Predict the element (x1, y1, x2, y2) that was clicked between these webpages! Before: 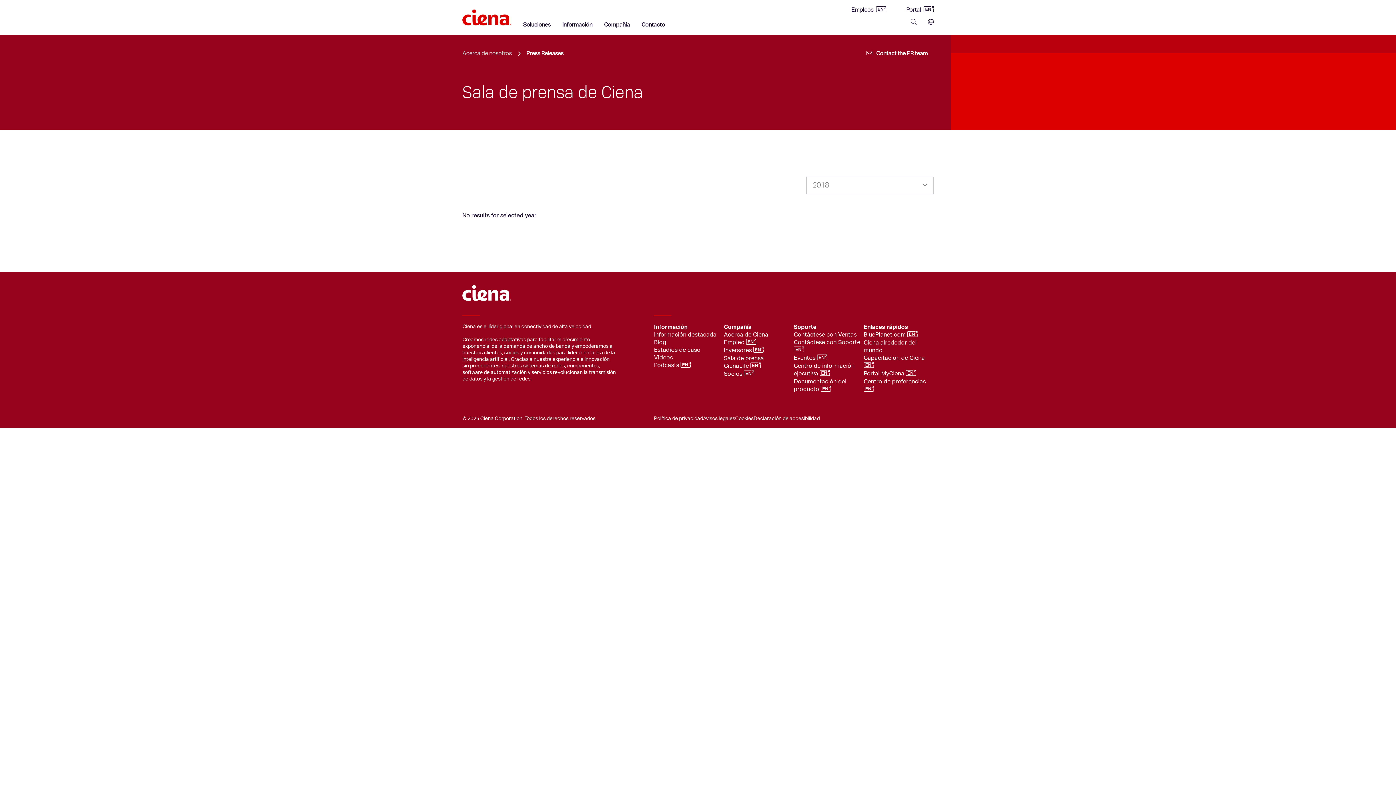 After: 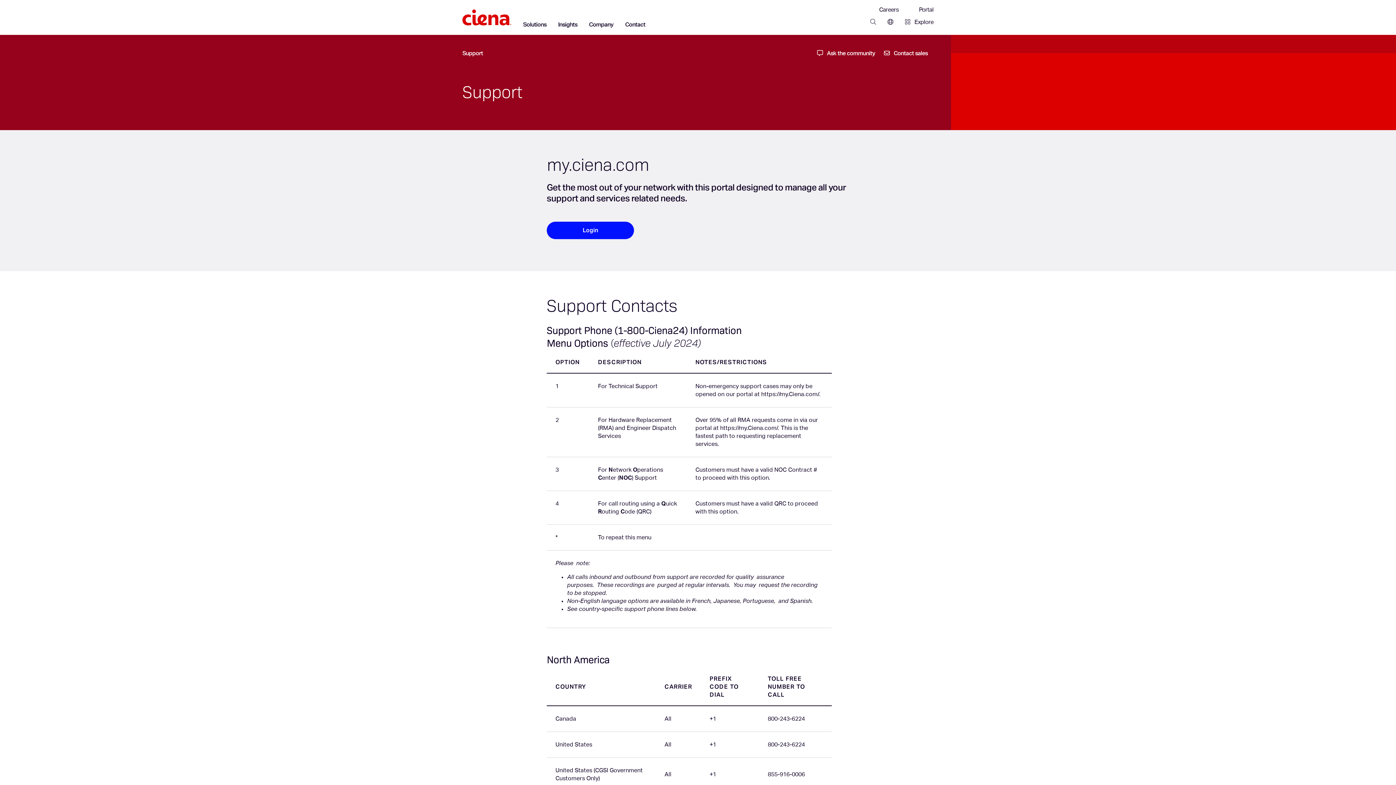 Action: bbox: (794, 323, 859, 331) label: Footer nav MX: Soporte